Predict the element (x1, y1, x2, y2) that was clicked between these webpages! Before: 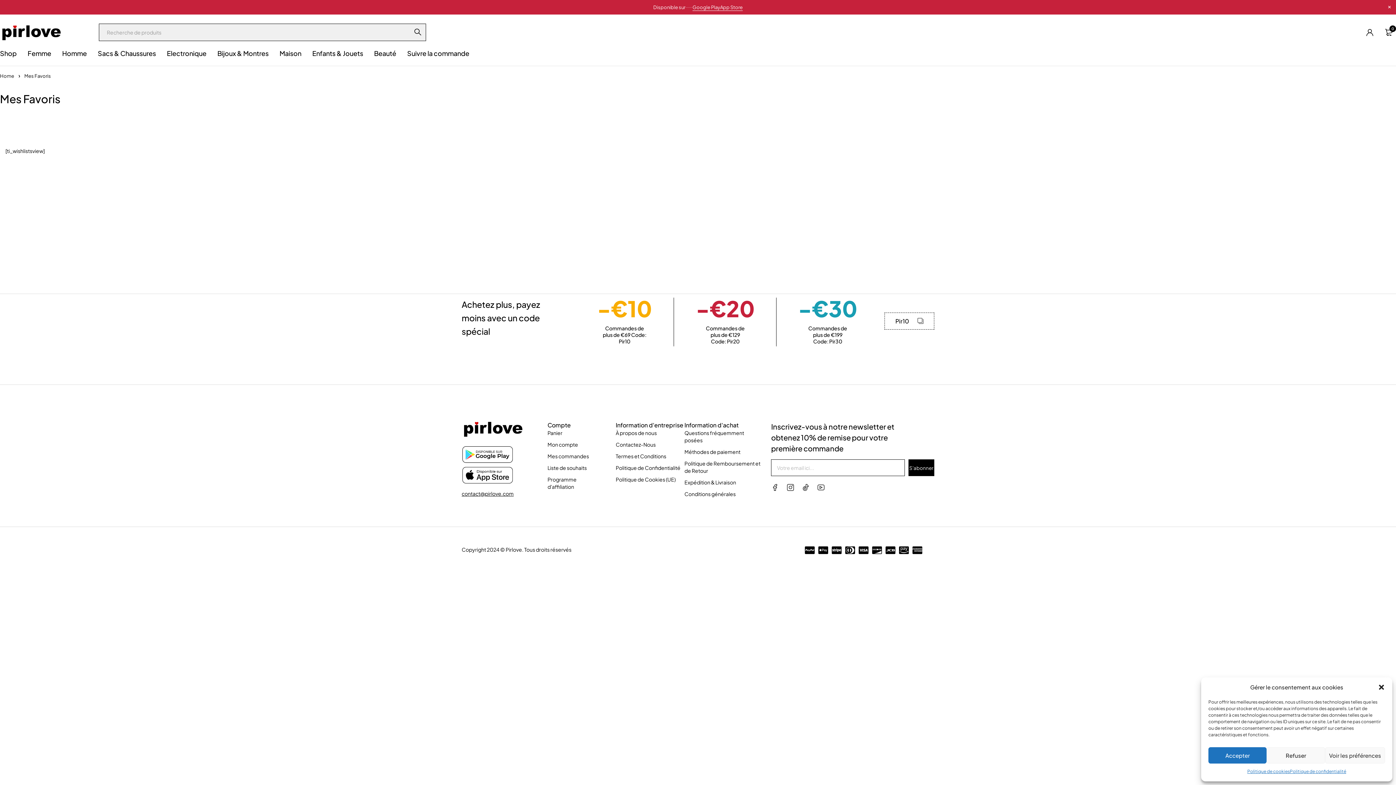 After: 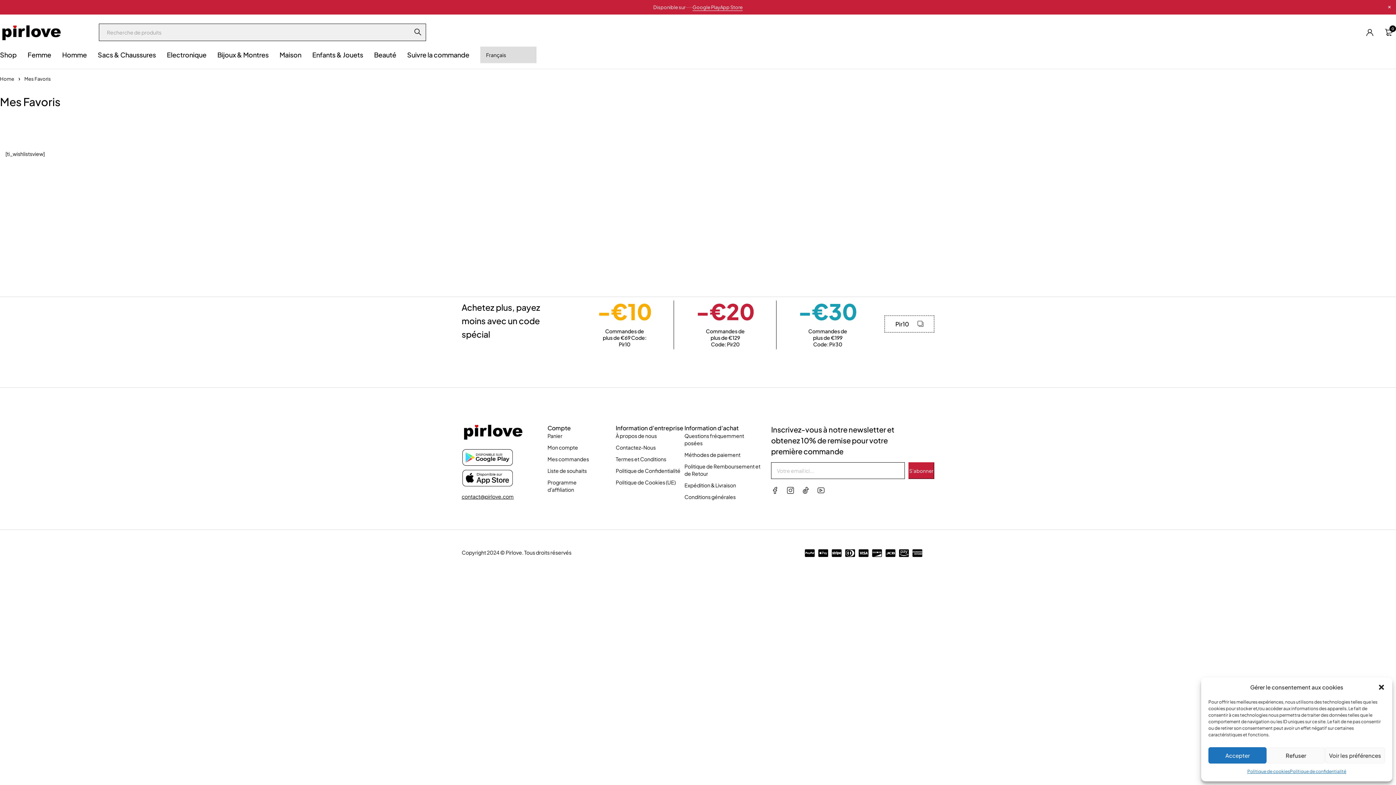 Action: label: S'abonner bbox: (908, 459, 934, 476)